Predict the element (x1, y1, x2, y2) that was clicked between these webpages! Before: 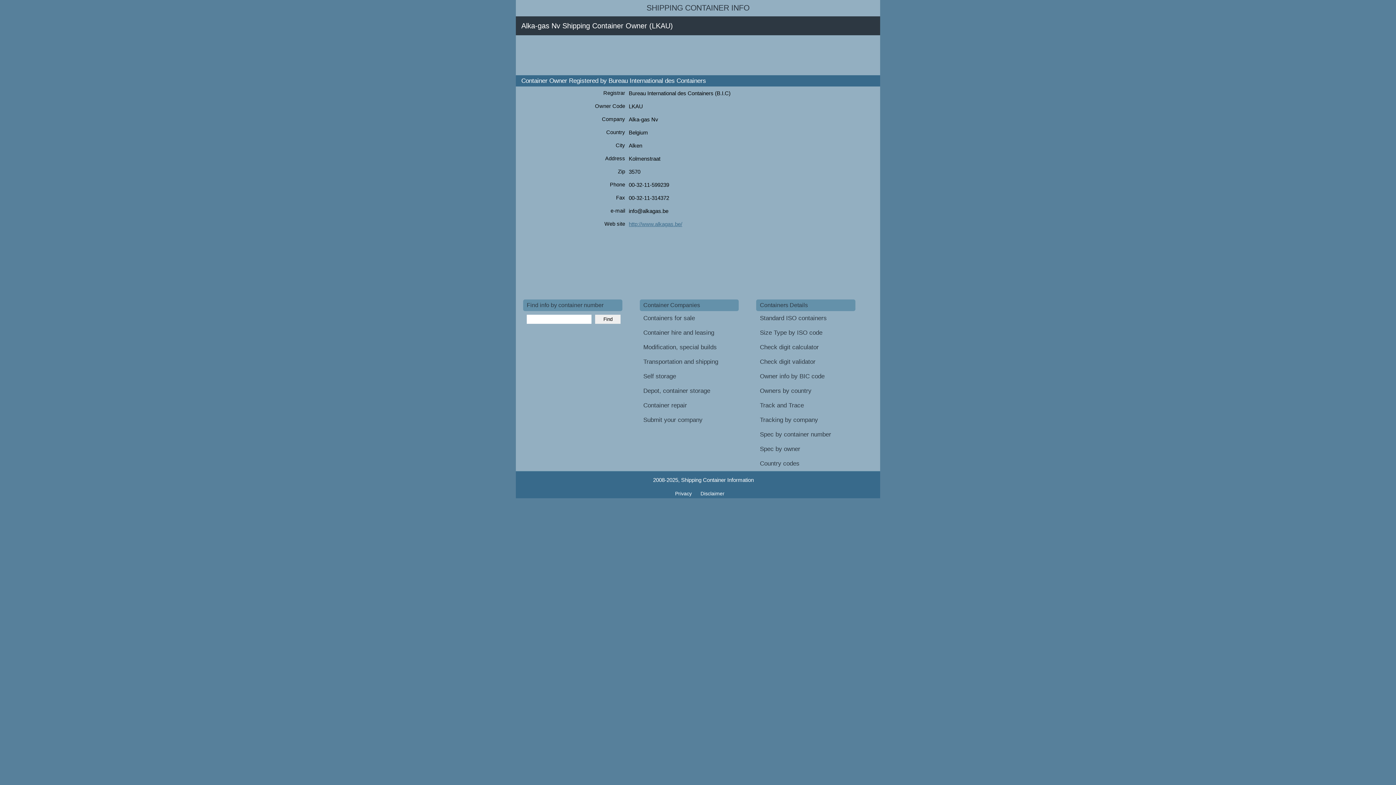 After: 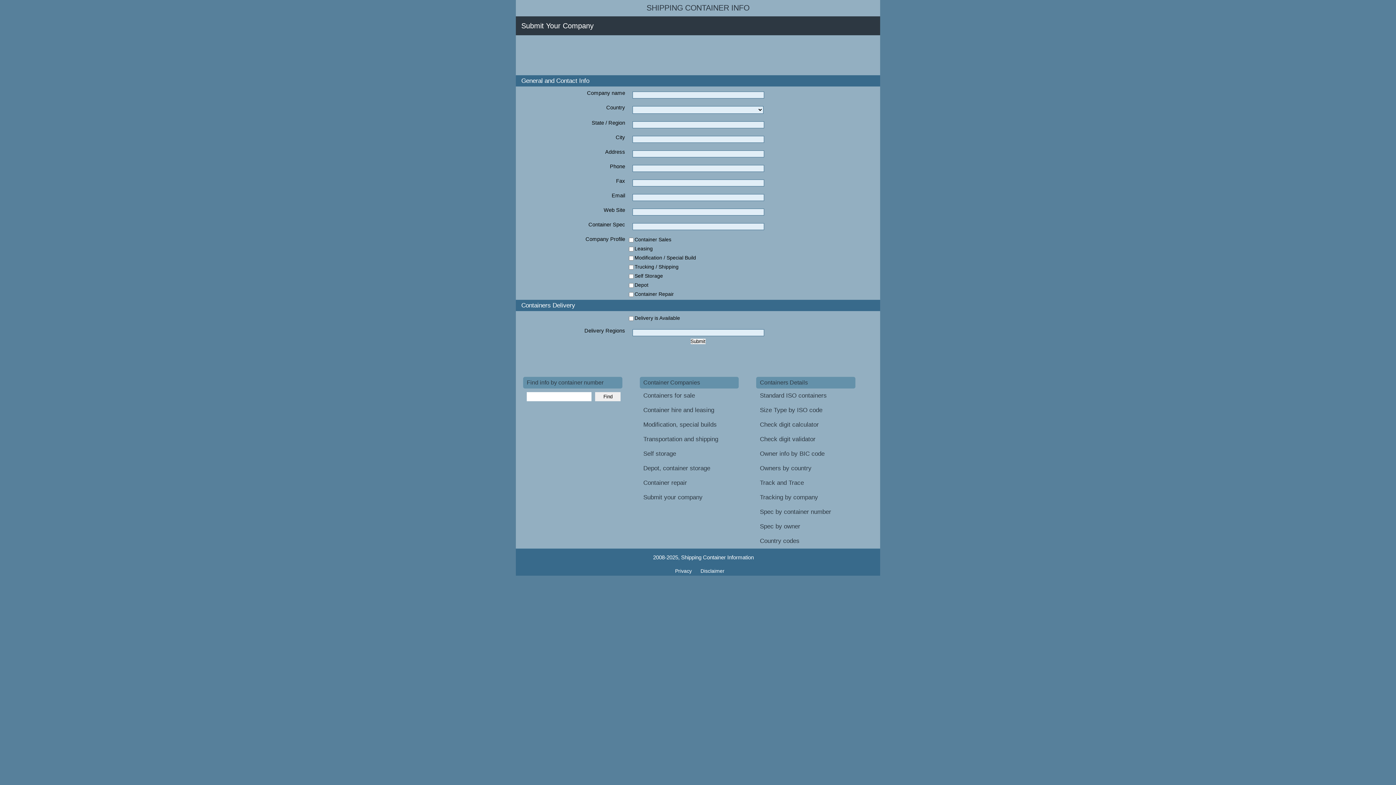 Action: label: Submit your company bbox: (639, 413, 741, 427)